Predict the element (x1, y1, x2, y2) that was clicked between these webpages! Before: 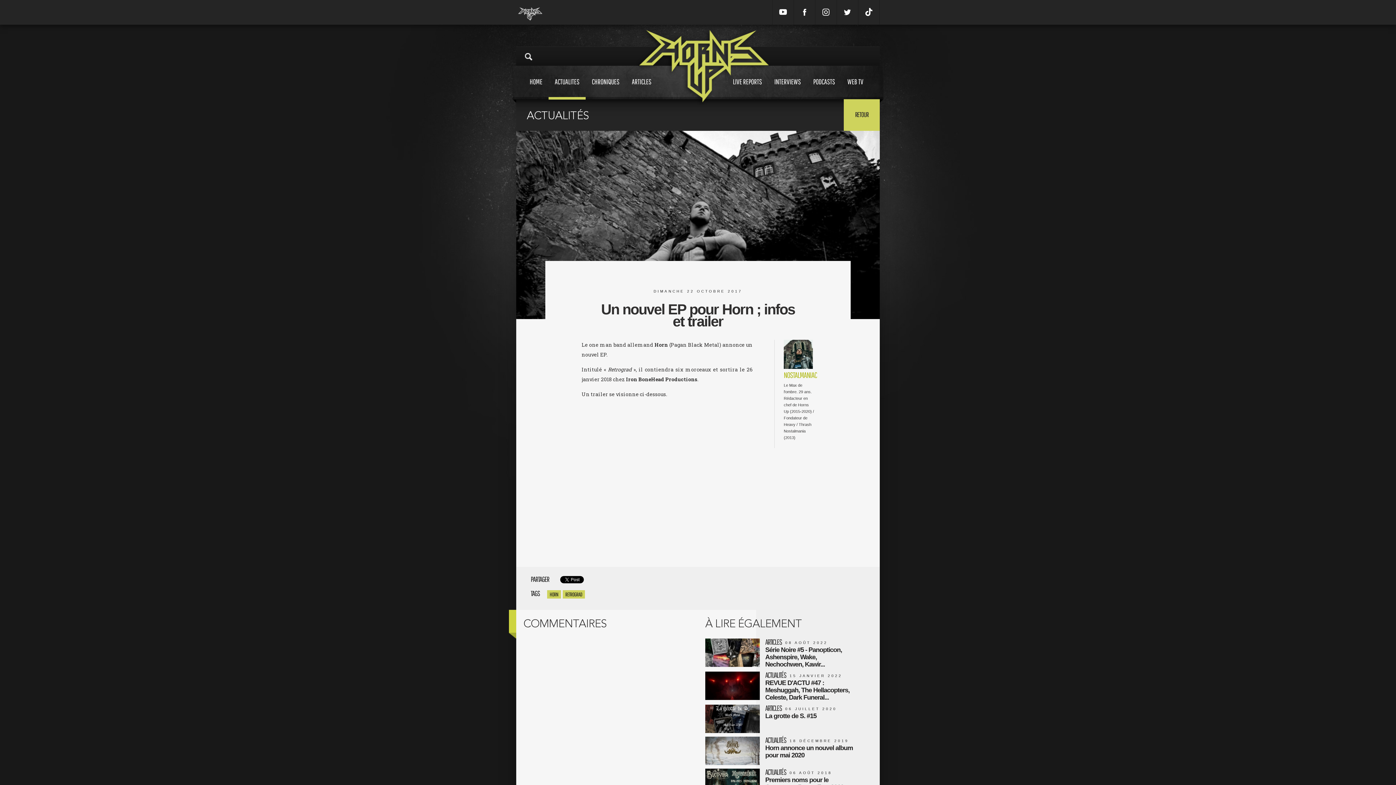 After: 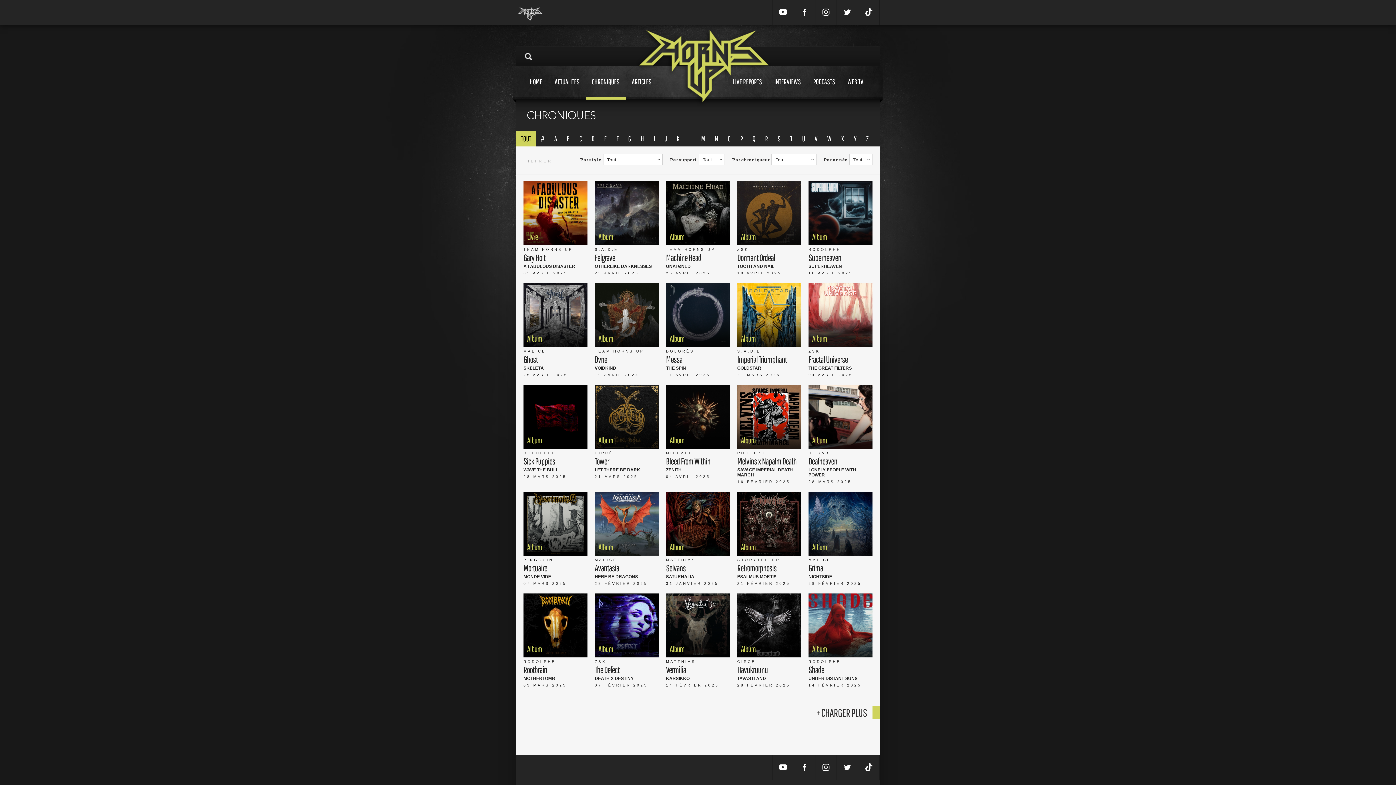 Action: label: CHRONIQUES bbox: (585, 65, 625, 99)